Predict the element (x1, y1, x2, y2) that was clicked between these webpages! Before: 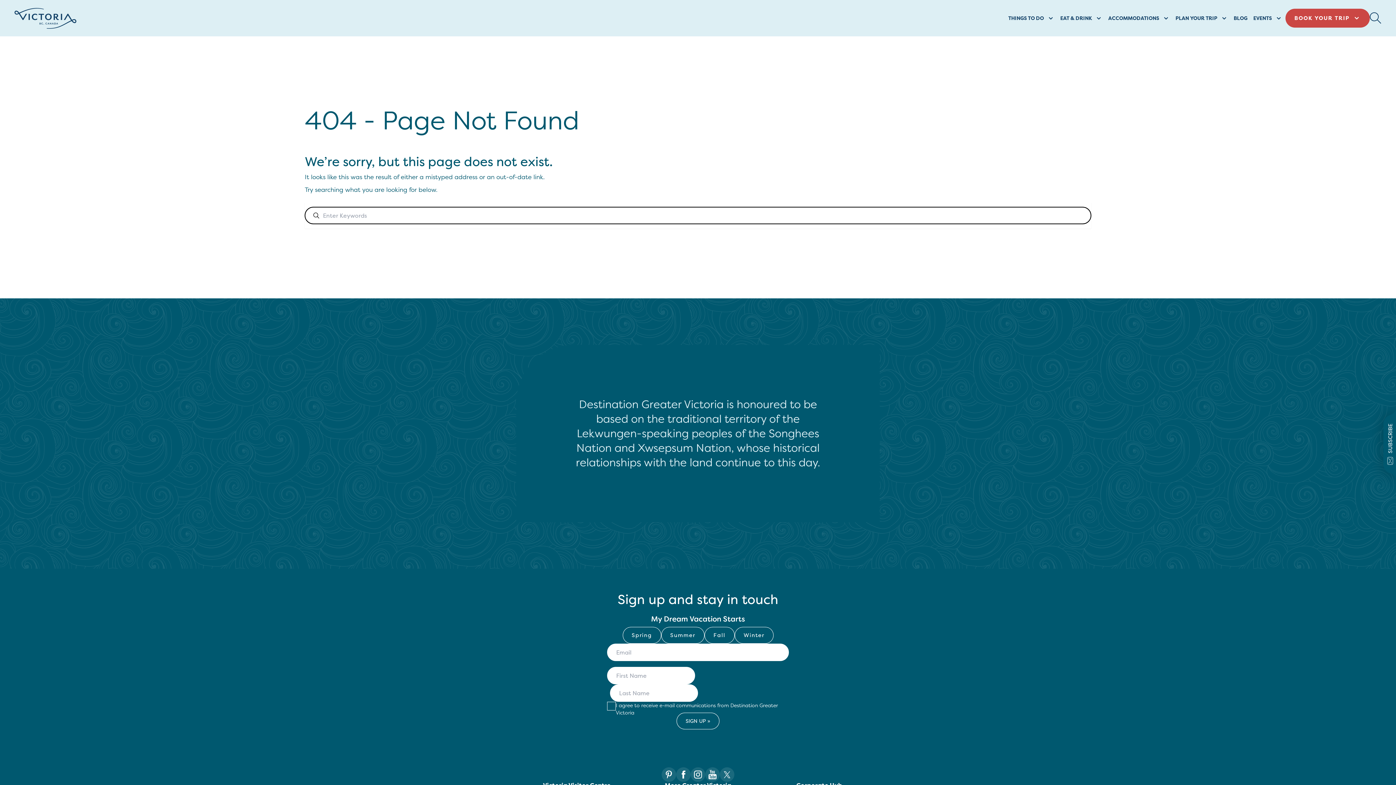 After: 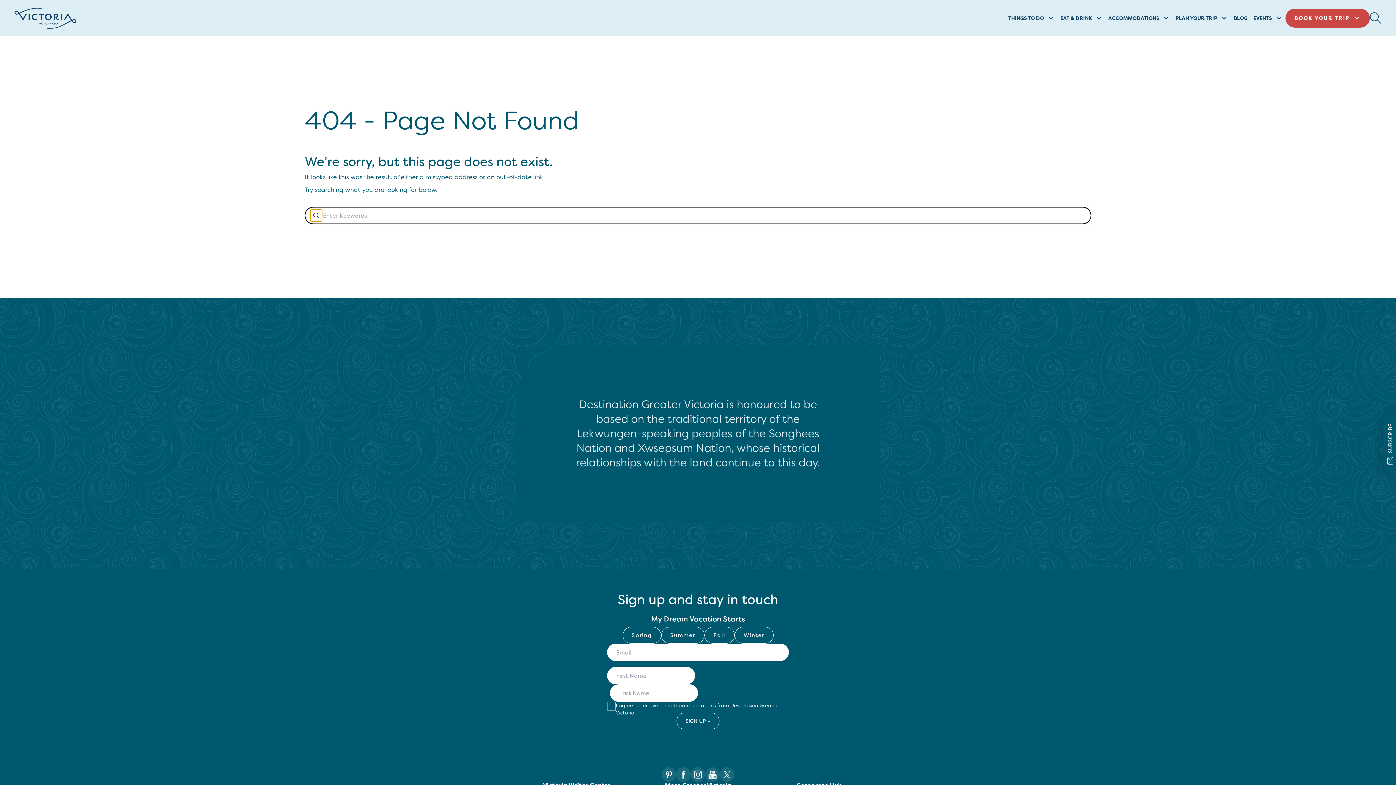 Action: bbox: (310, 209, 322, 221)